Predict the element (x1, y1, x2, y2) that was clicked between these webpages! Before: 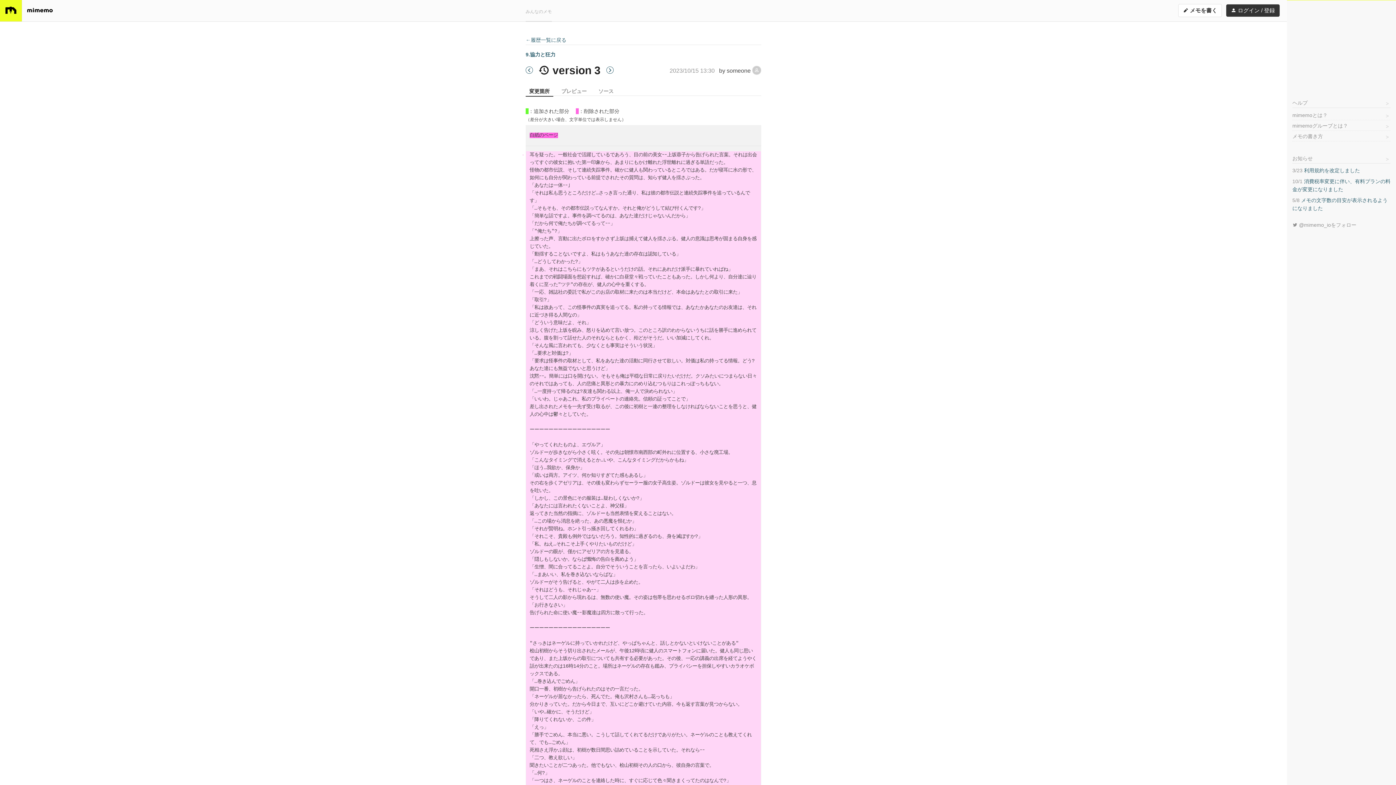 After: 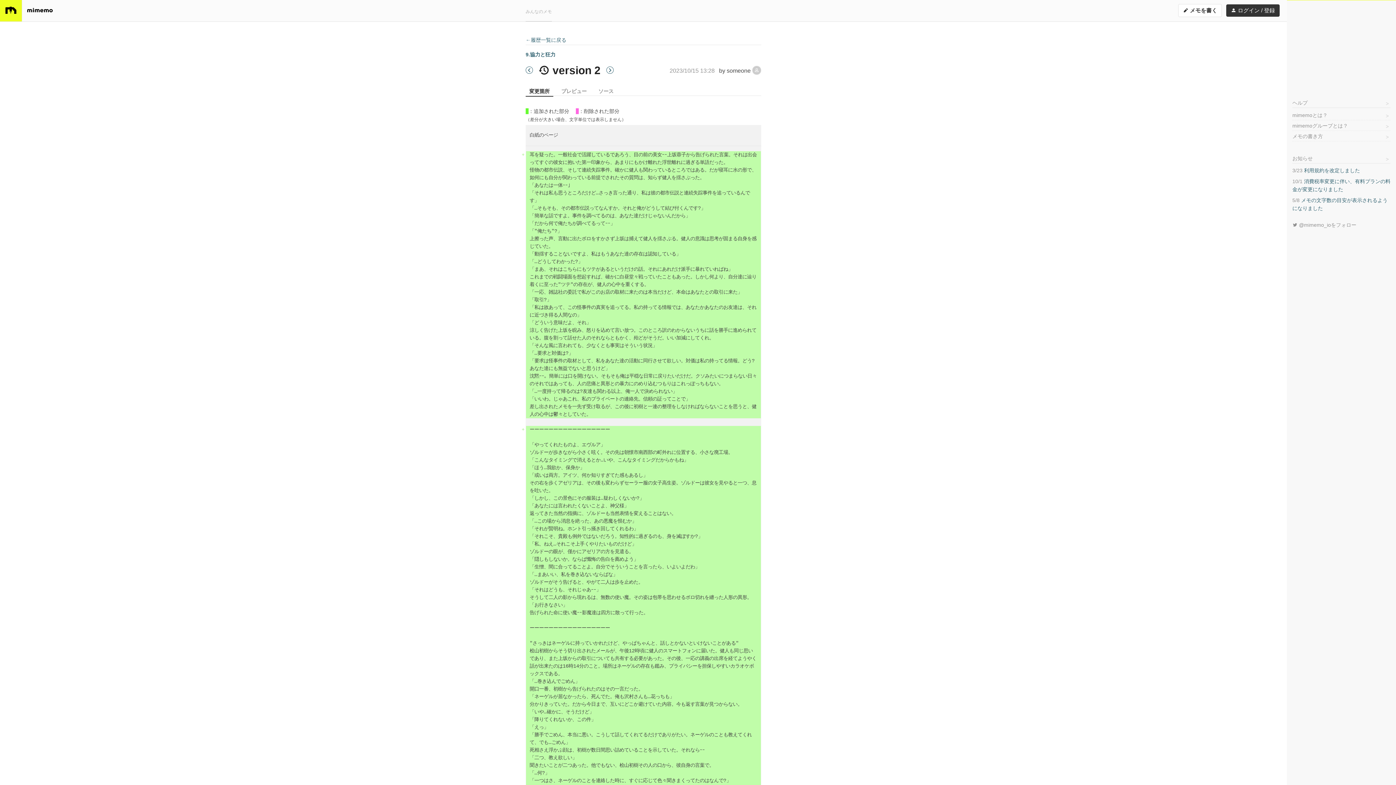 Action: bbox: (525, 66, 533, 73)